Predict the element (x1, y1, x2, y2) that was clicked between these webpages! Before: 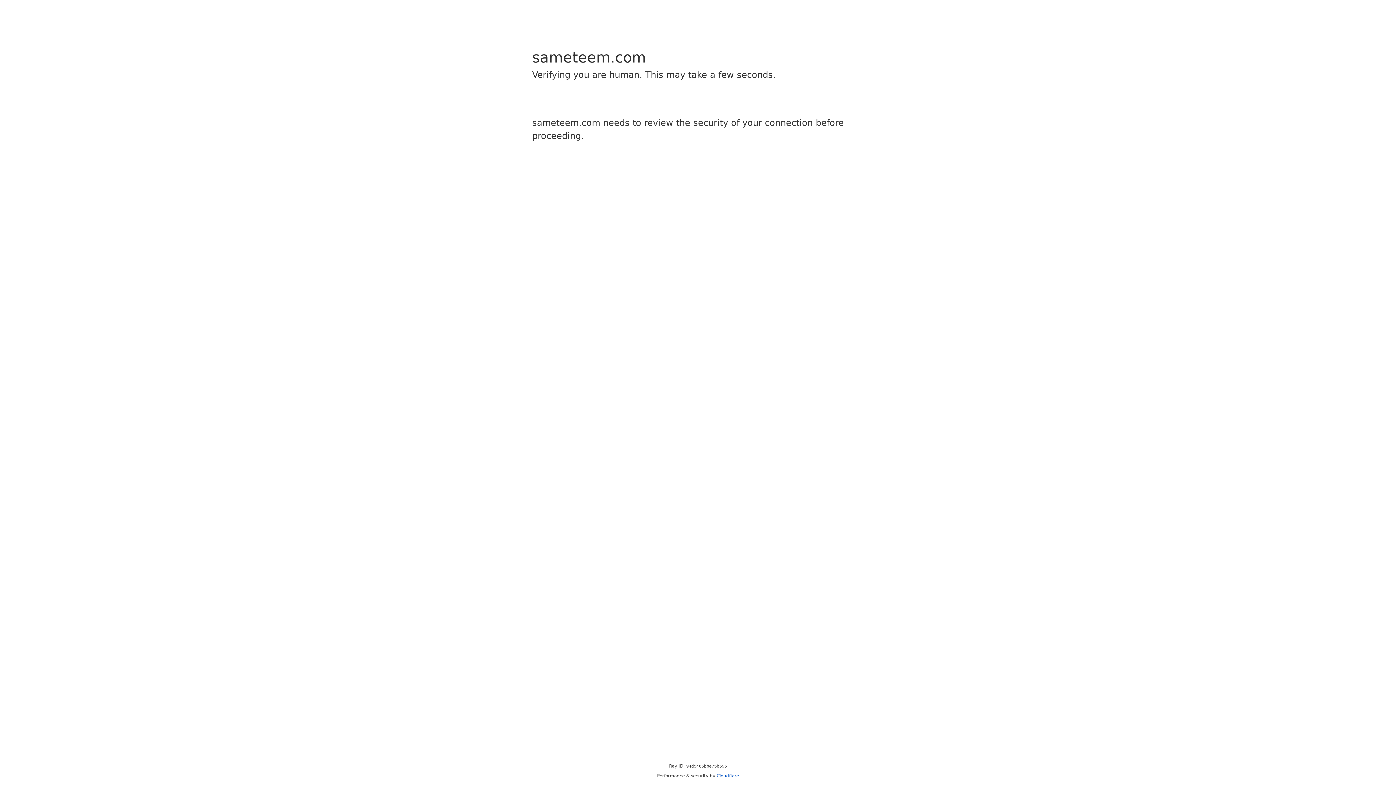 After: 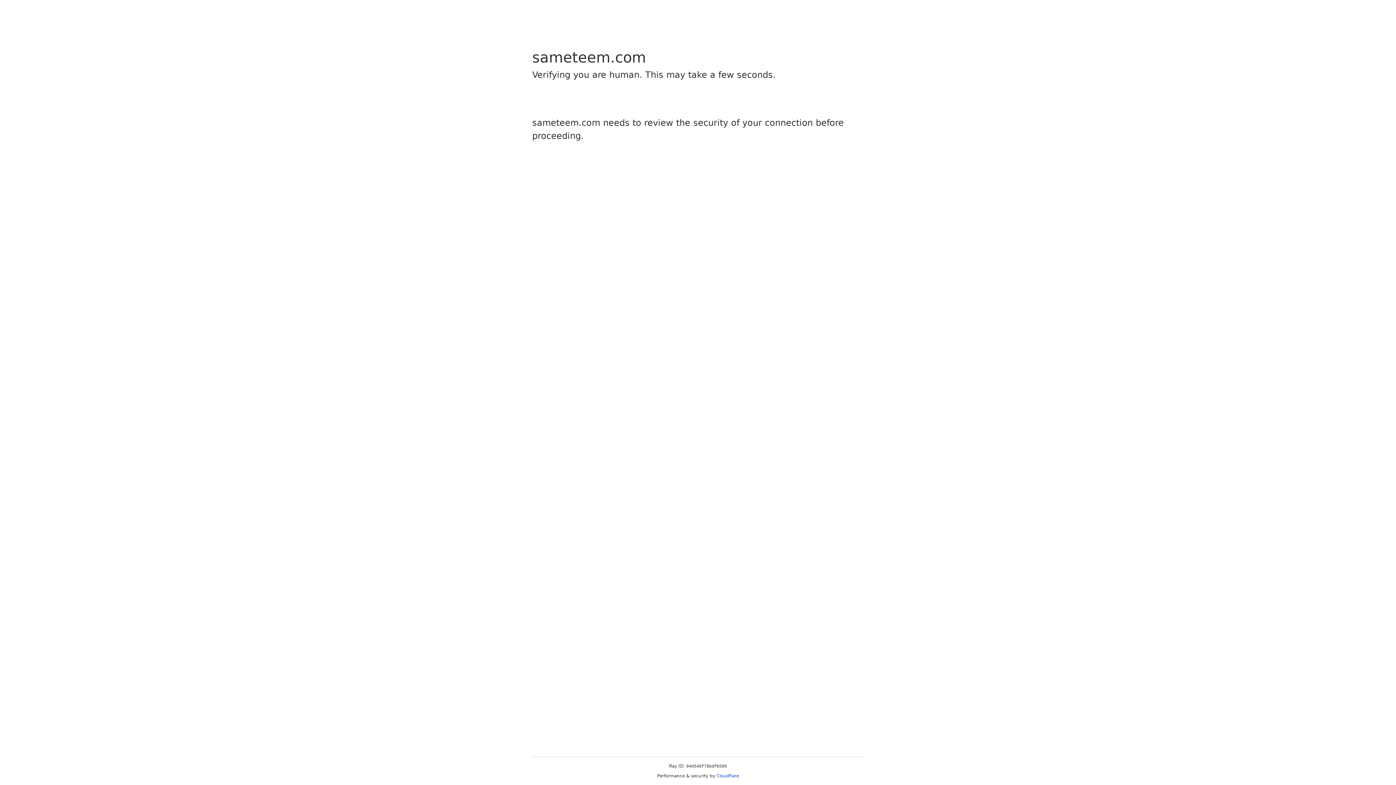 Action: bbox: (716, 773, 739, 778) label: Cloudflare